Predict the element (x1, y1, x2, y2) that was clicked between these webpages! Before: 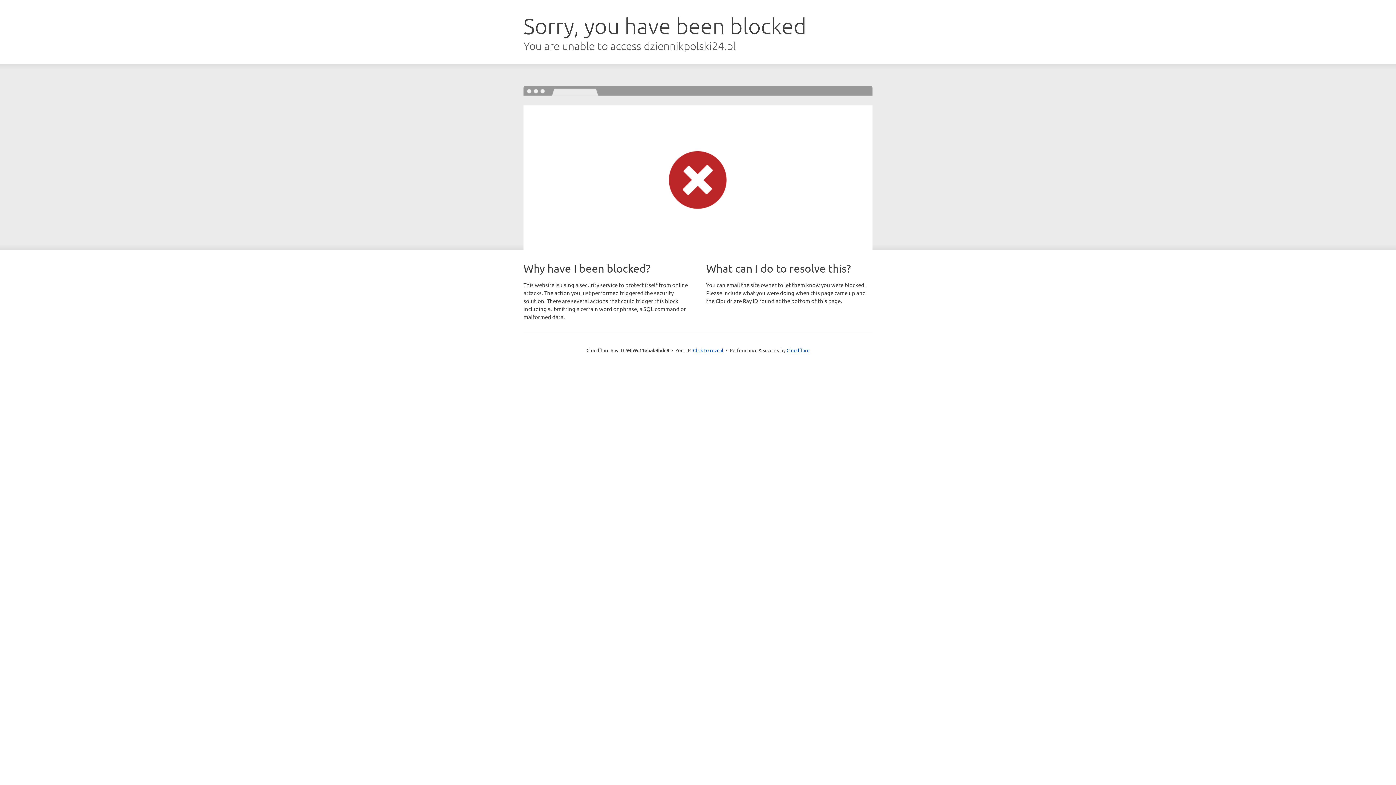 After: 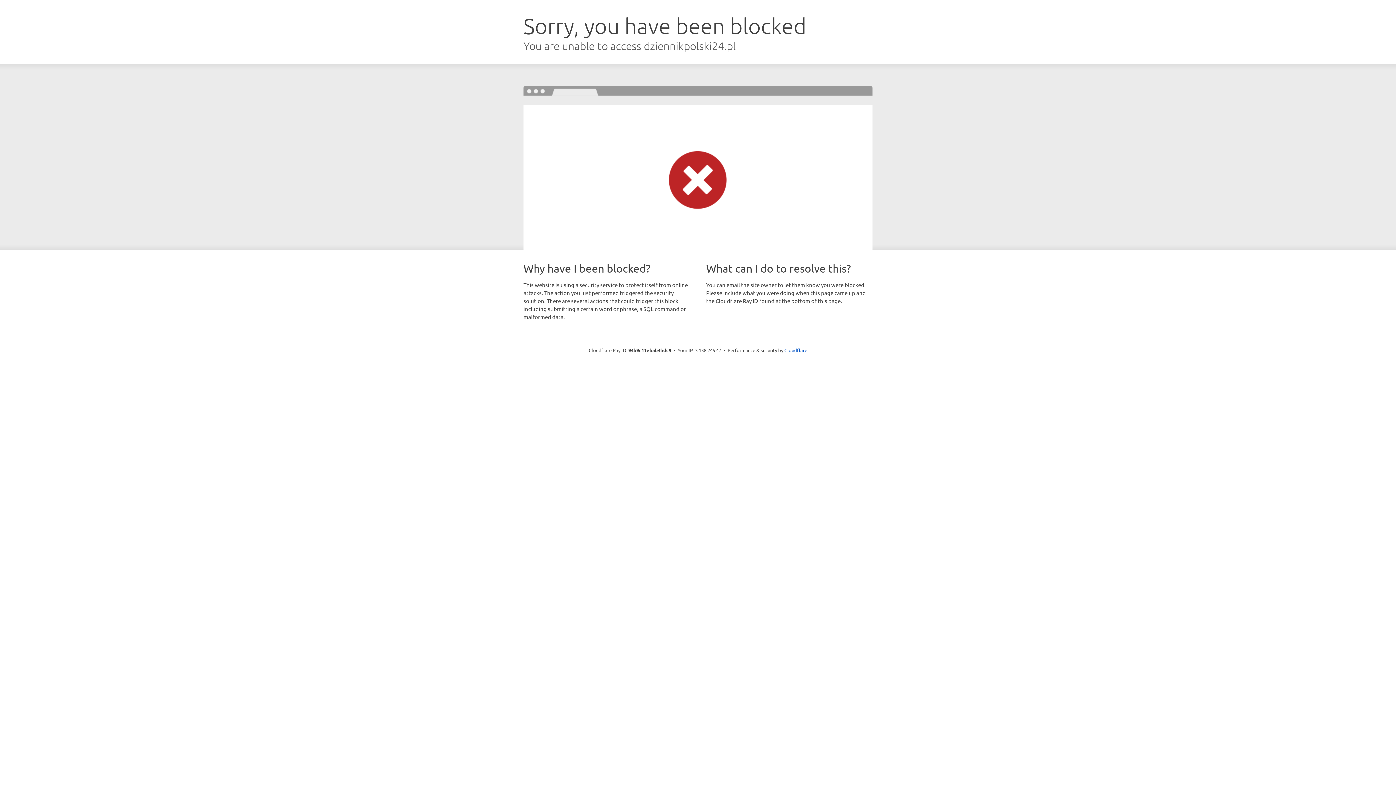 Action: label: Click to reveal bbox: (693, 346, 723, 353)